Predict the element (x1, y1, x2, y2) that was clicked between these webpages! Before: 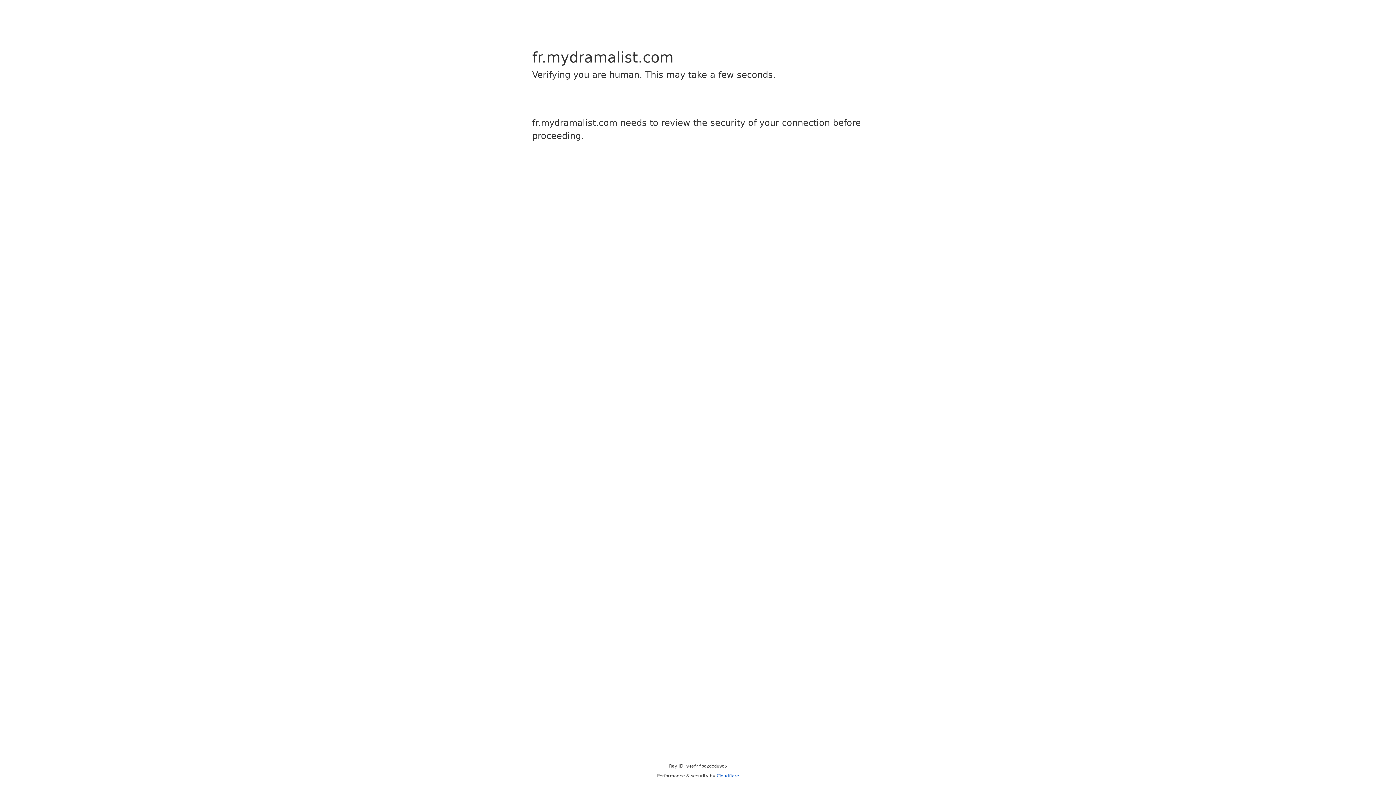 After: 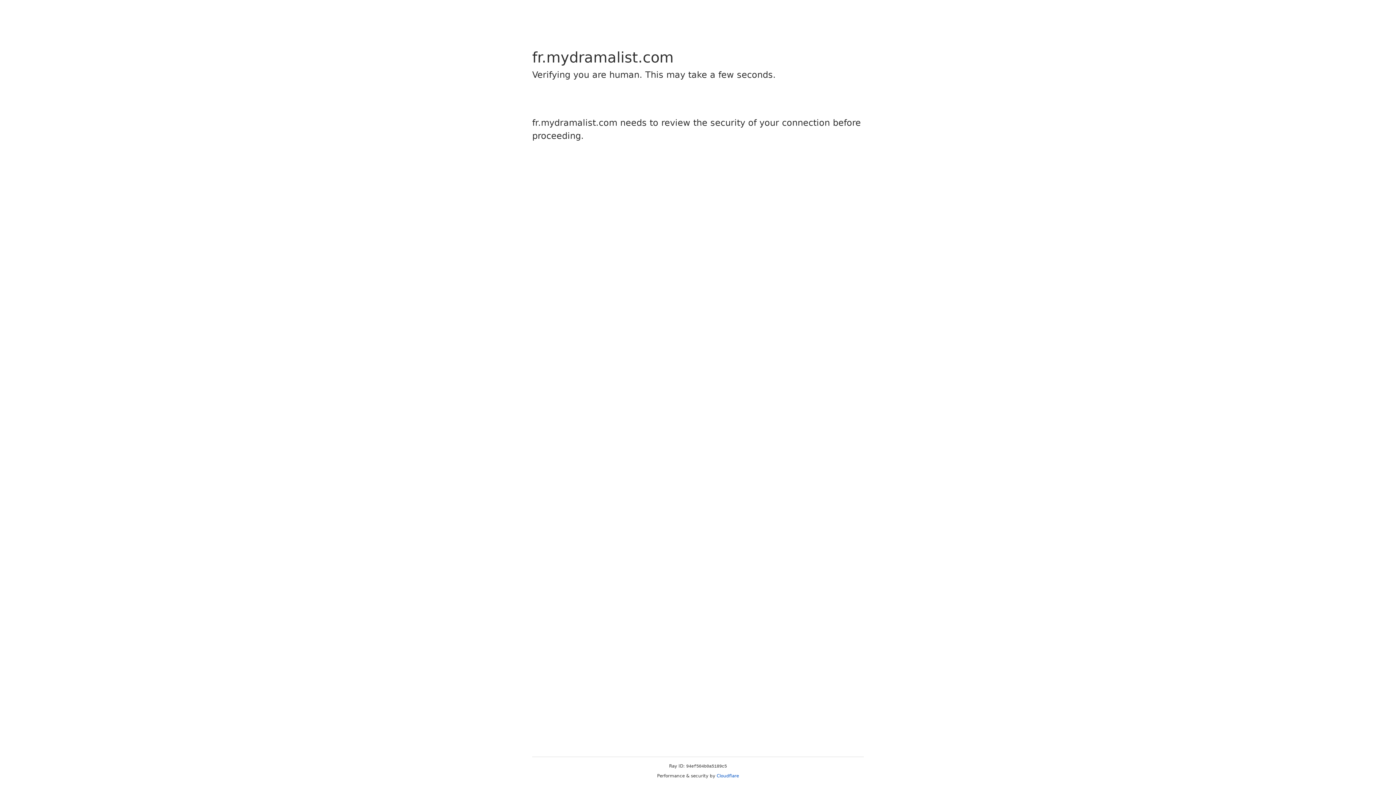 Action: bbox: (716, 773, 739, 778) label: Cloudflare